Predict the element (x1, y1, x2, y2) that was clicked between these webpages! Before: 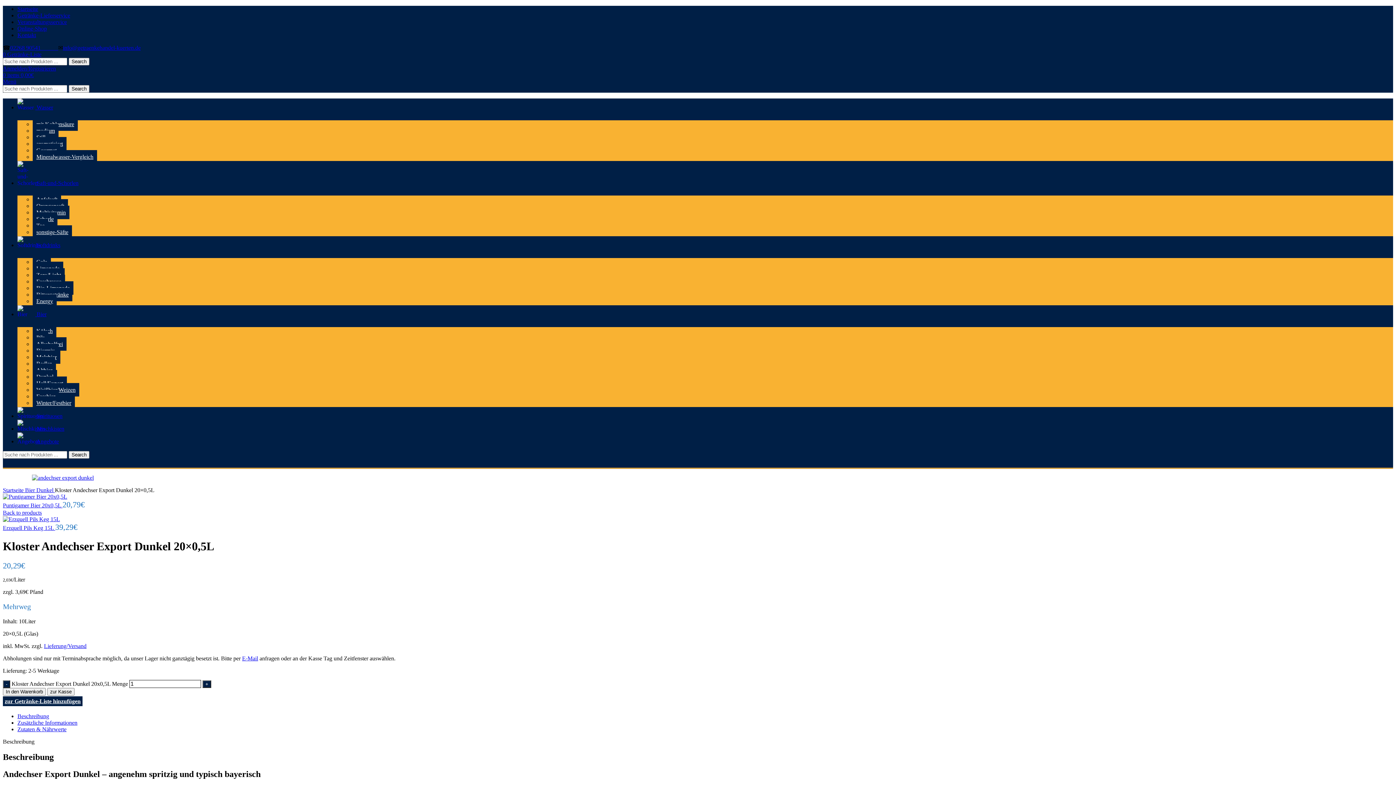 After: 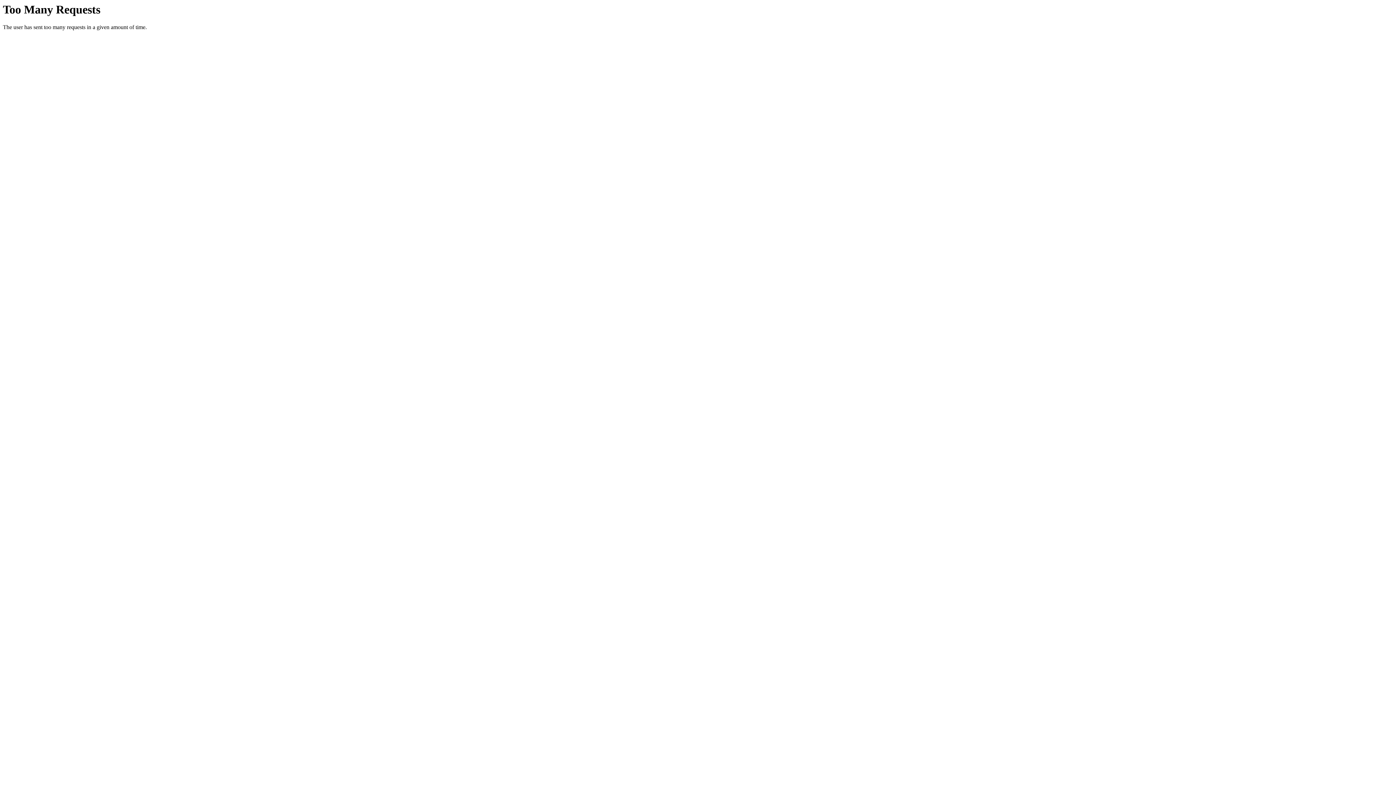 Action: bbox: (17, 25, 46, 31) label: Online-Shop